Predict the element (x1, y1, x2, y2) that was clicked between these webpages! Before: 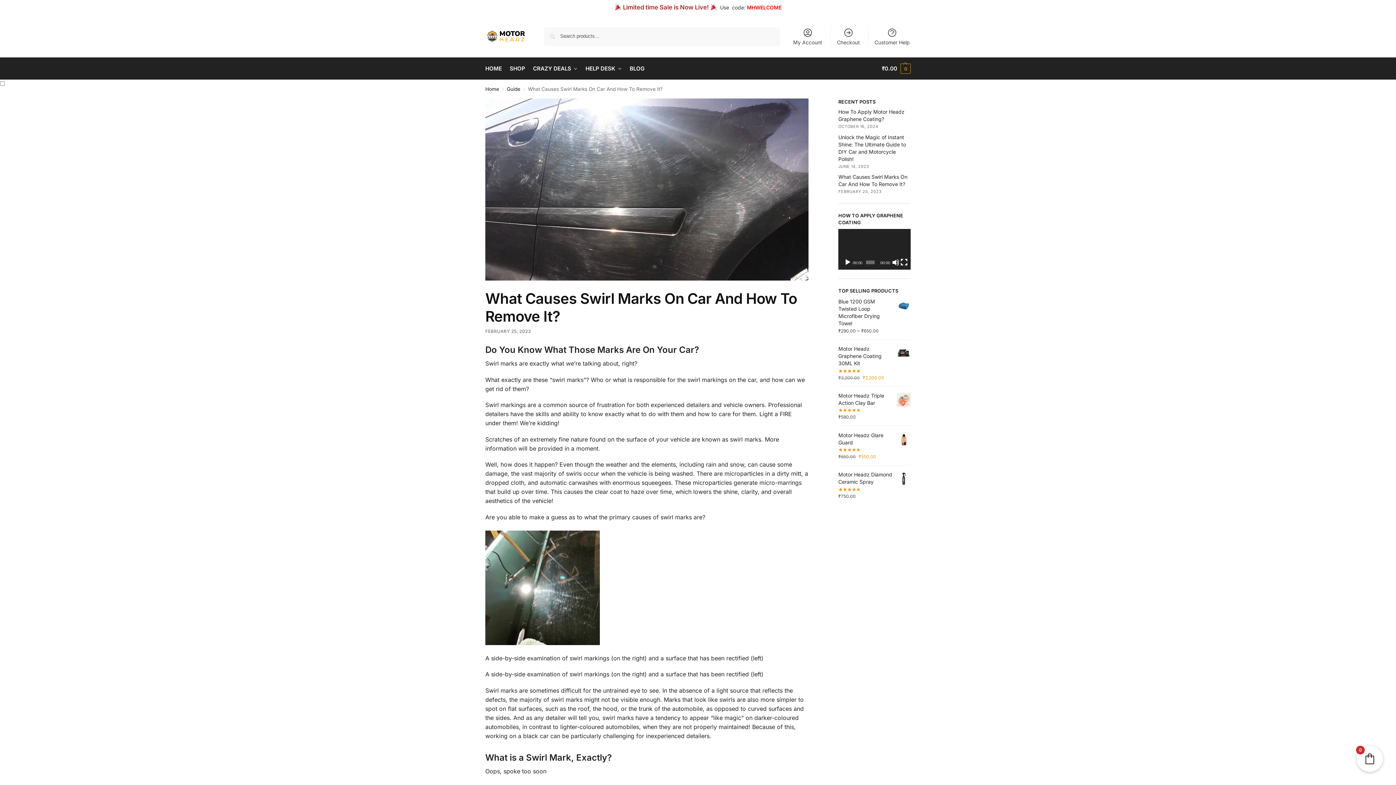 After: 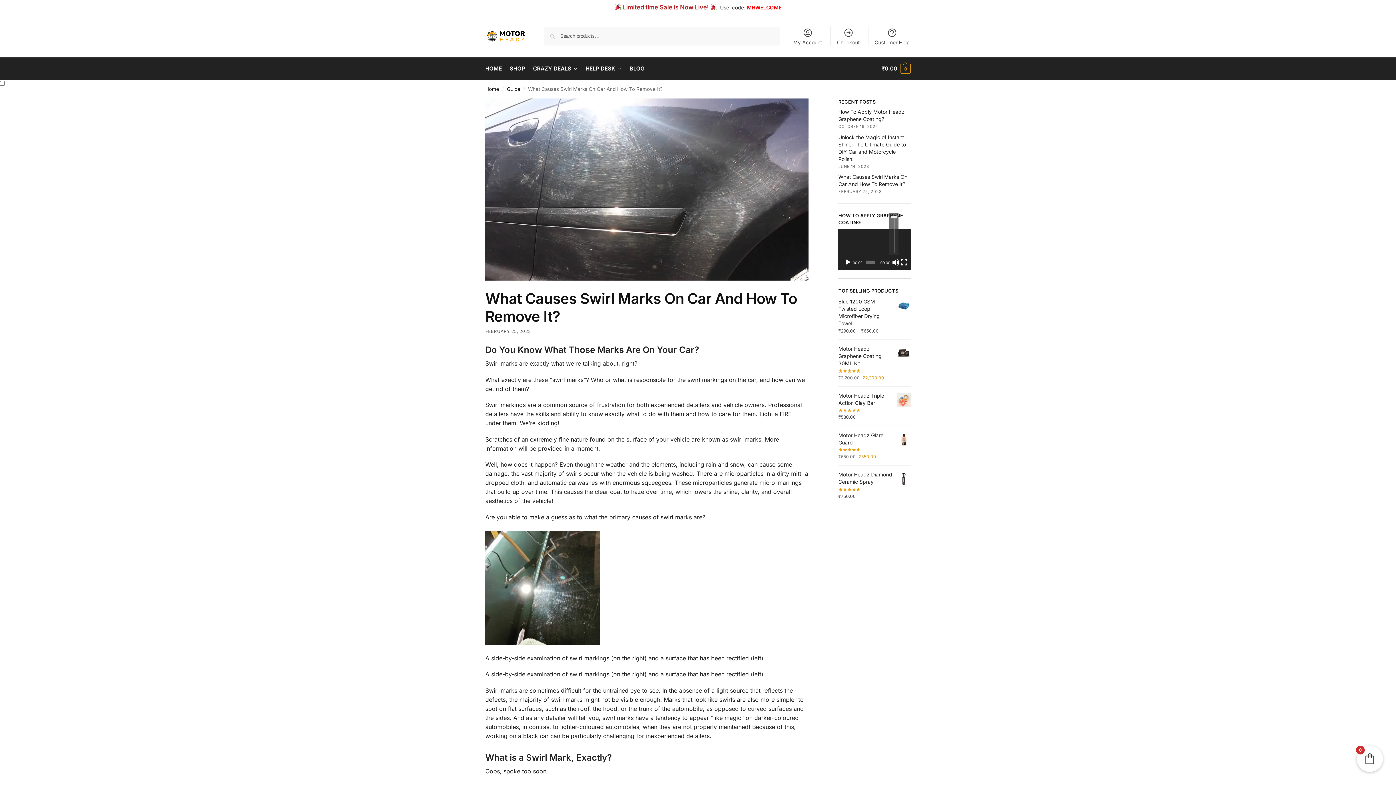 Action: bbox: (892, 258, 899, 266) label: Mute